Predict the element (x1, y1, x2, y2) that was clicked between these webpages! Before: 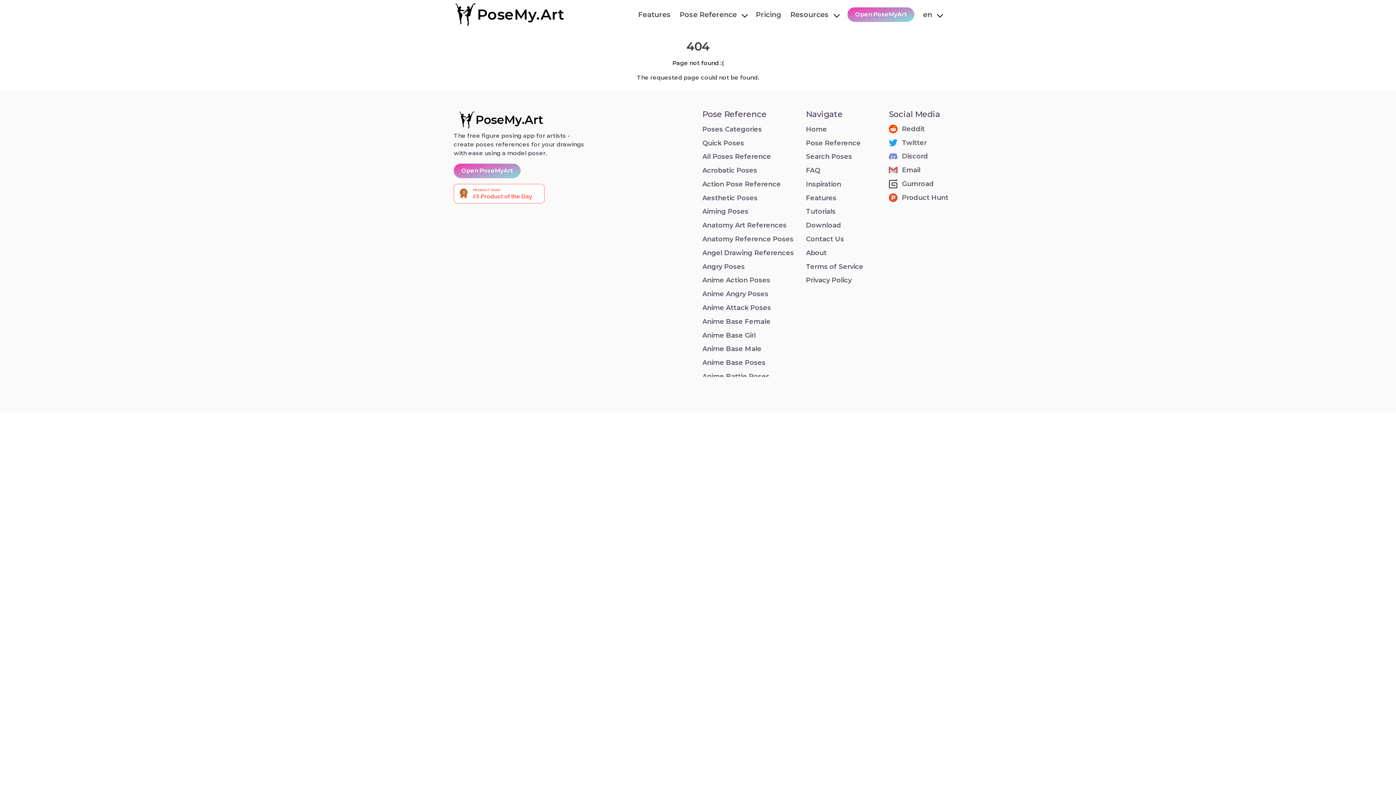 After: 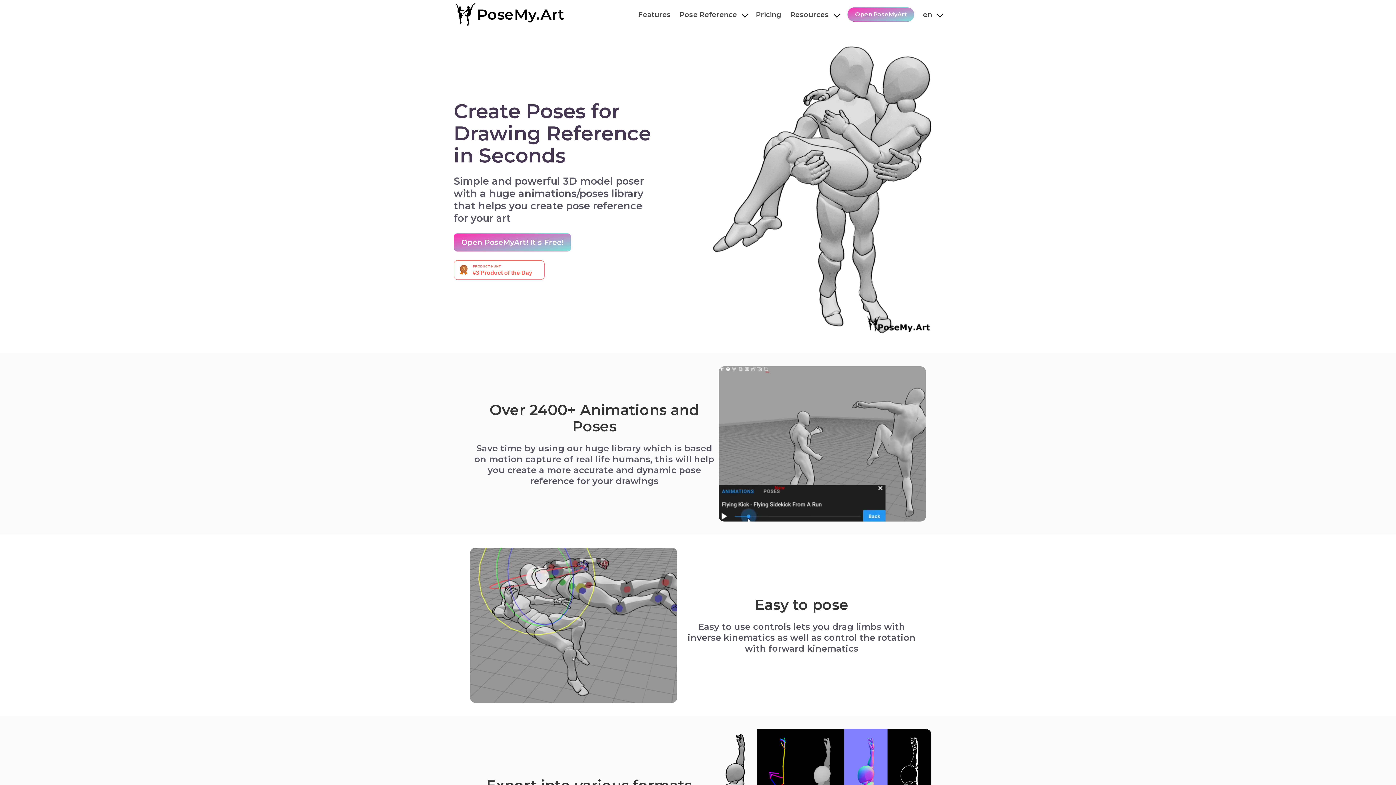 Action: label: PoseMy.Art bbox: (453, 108, 548, 131)